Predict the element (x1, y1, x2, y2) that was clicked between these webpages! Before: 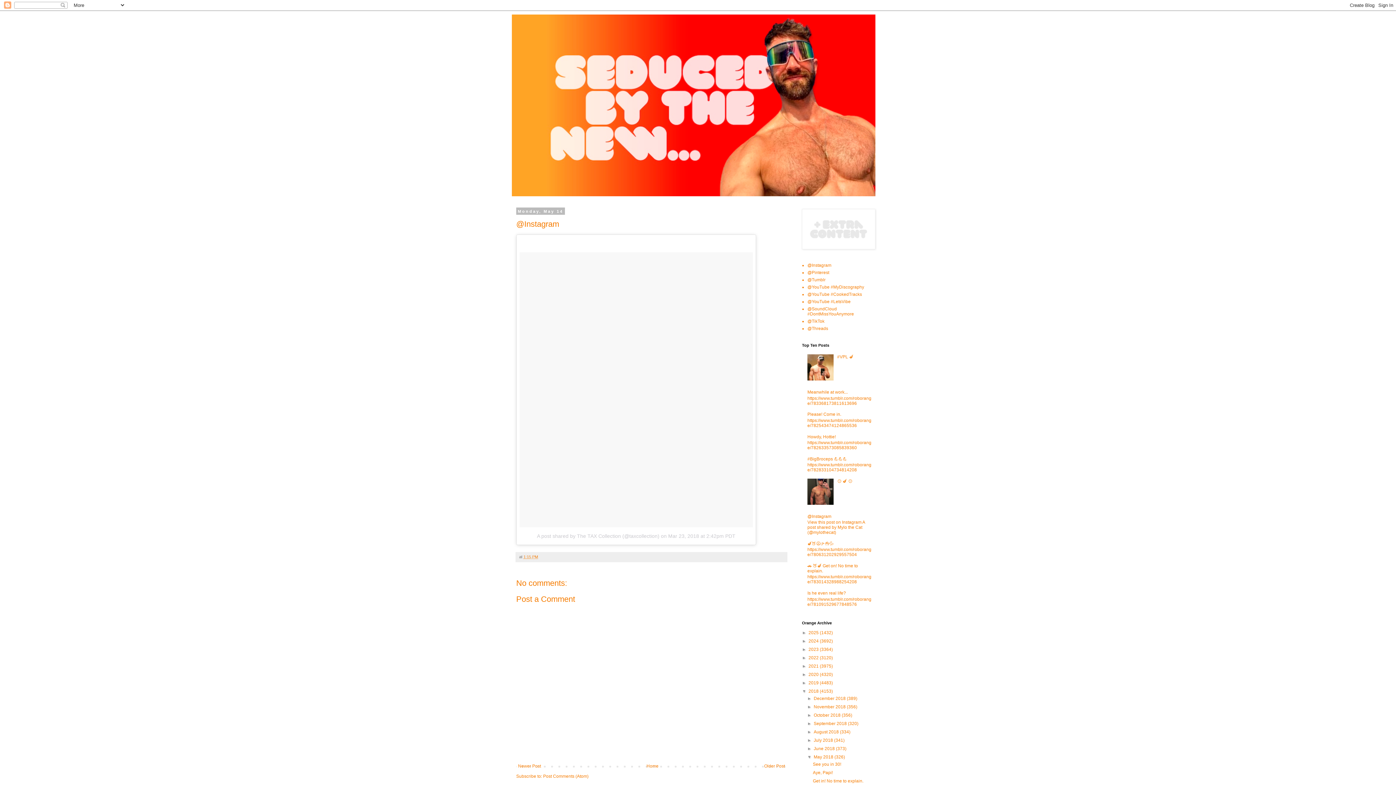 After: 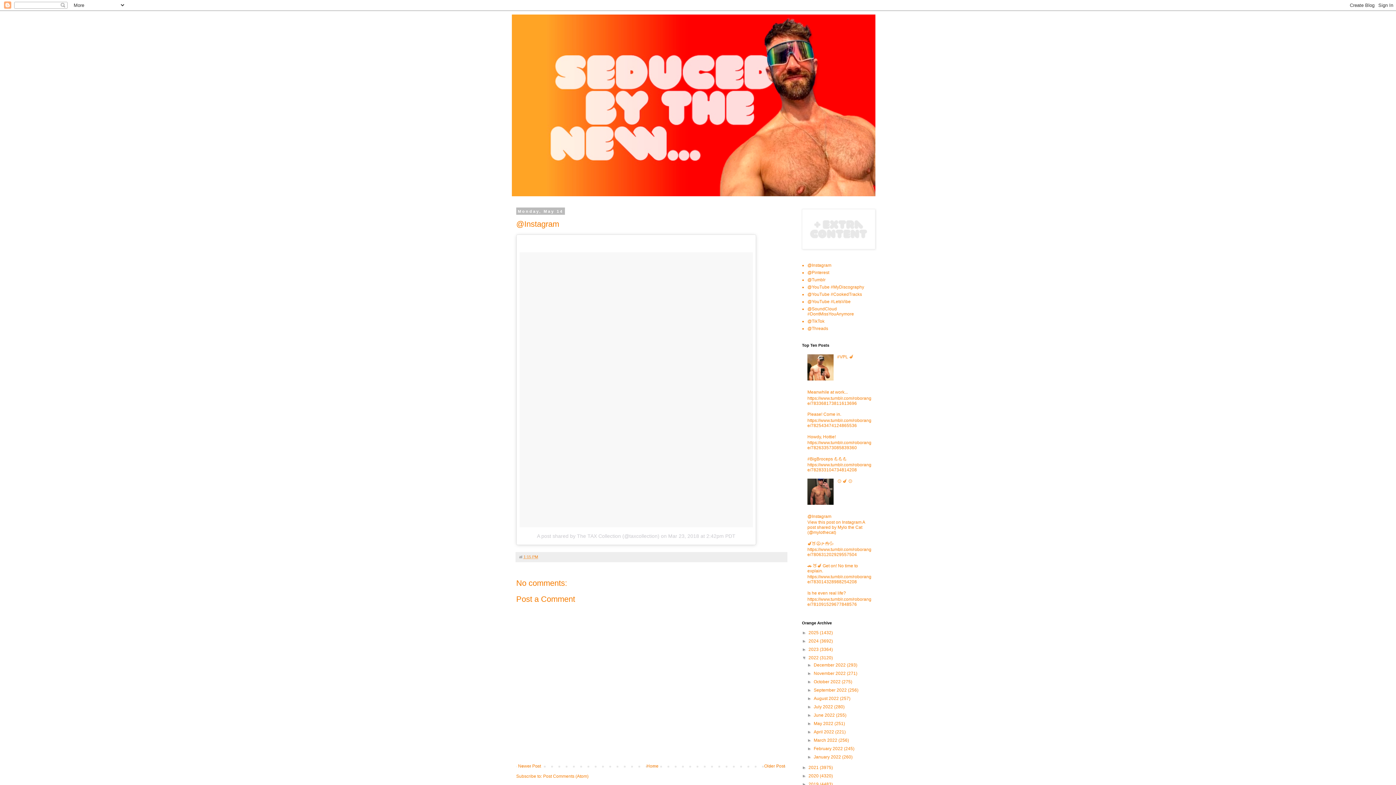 Action: label: ►   bbox: (802, 655, 808, 660)